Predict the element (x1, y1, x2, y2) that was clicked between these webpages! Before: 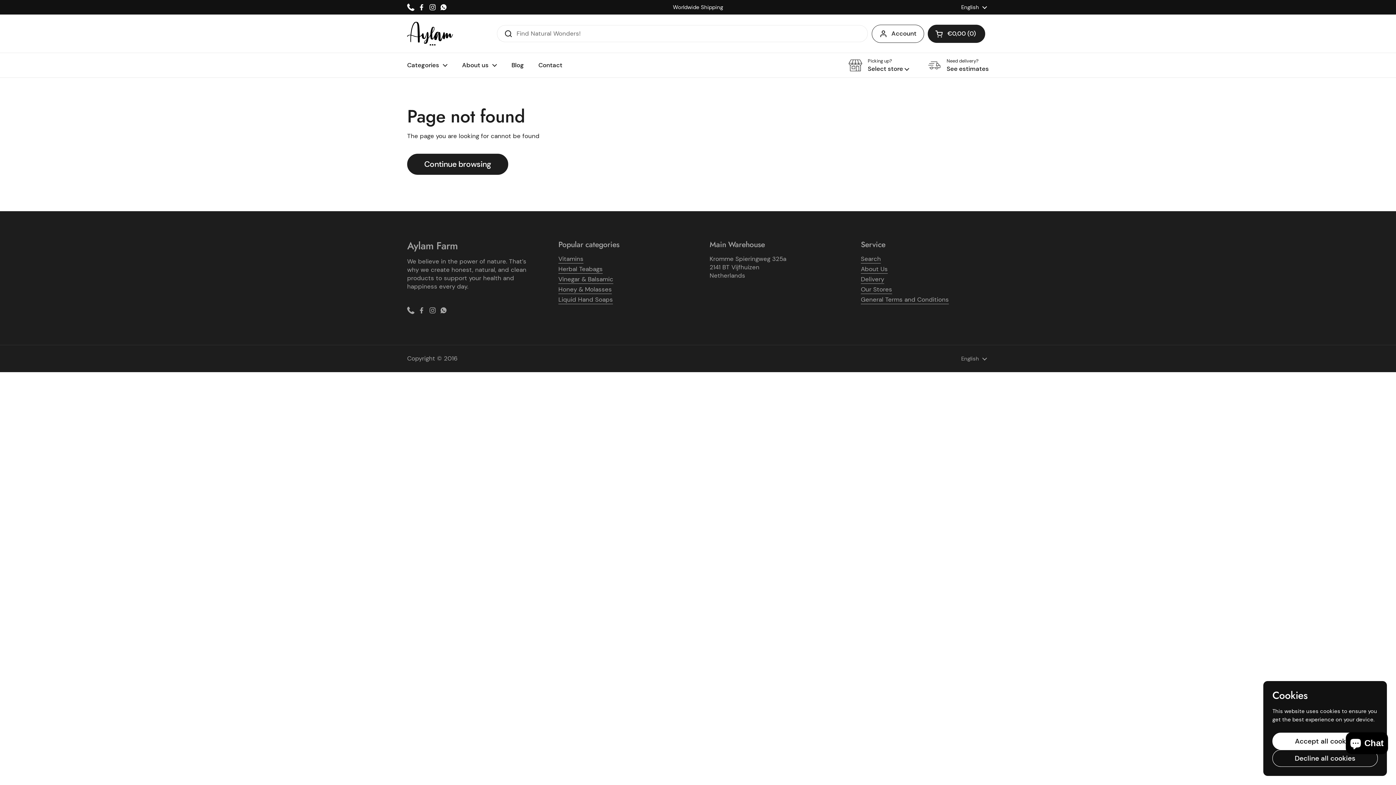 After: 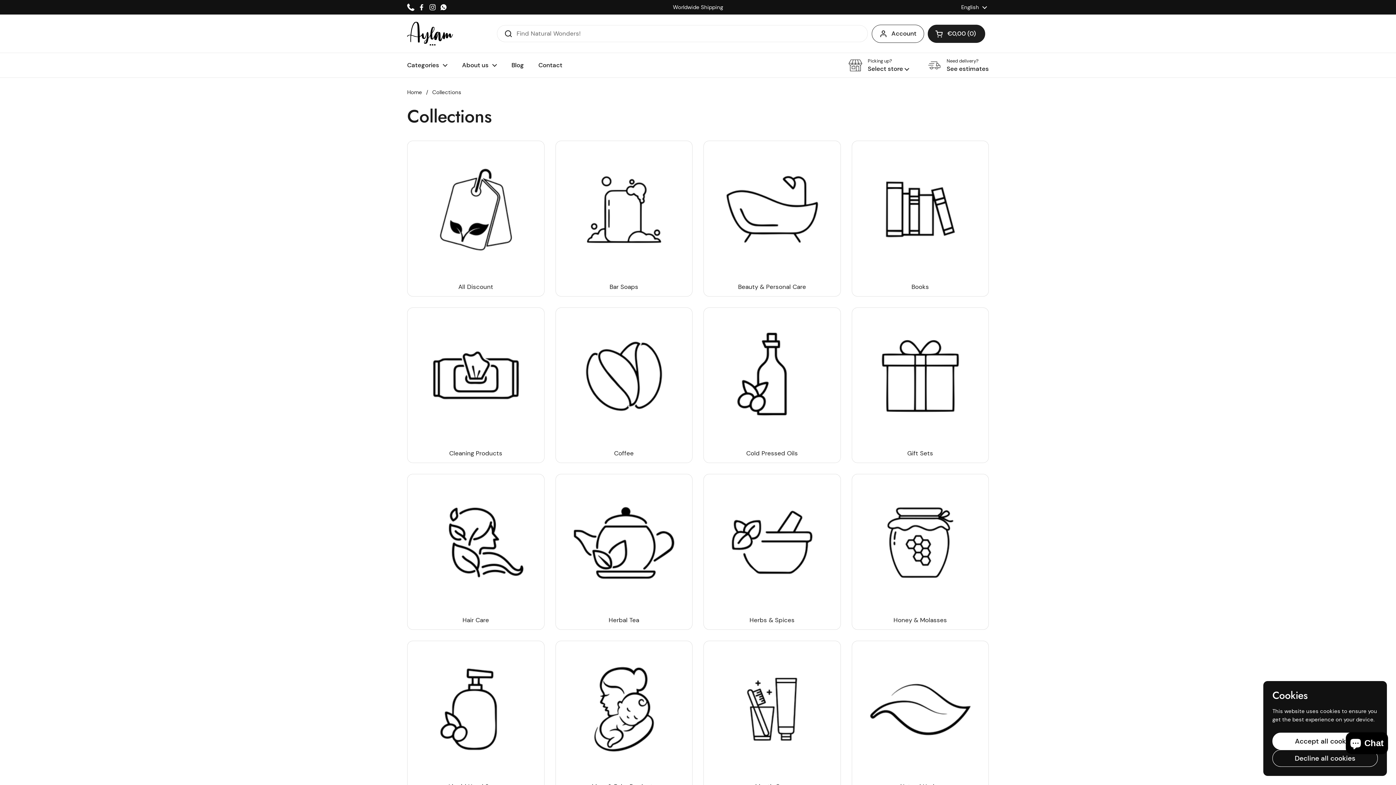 Action: bbox: (400, 56, 454, 73) label: Categories